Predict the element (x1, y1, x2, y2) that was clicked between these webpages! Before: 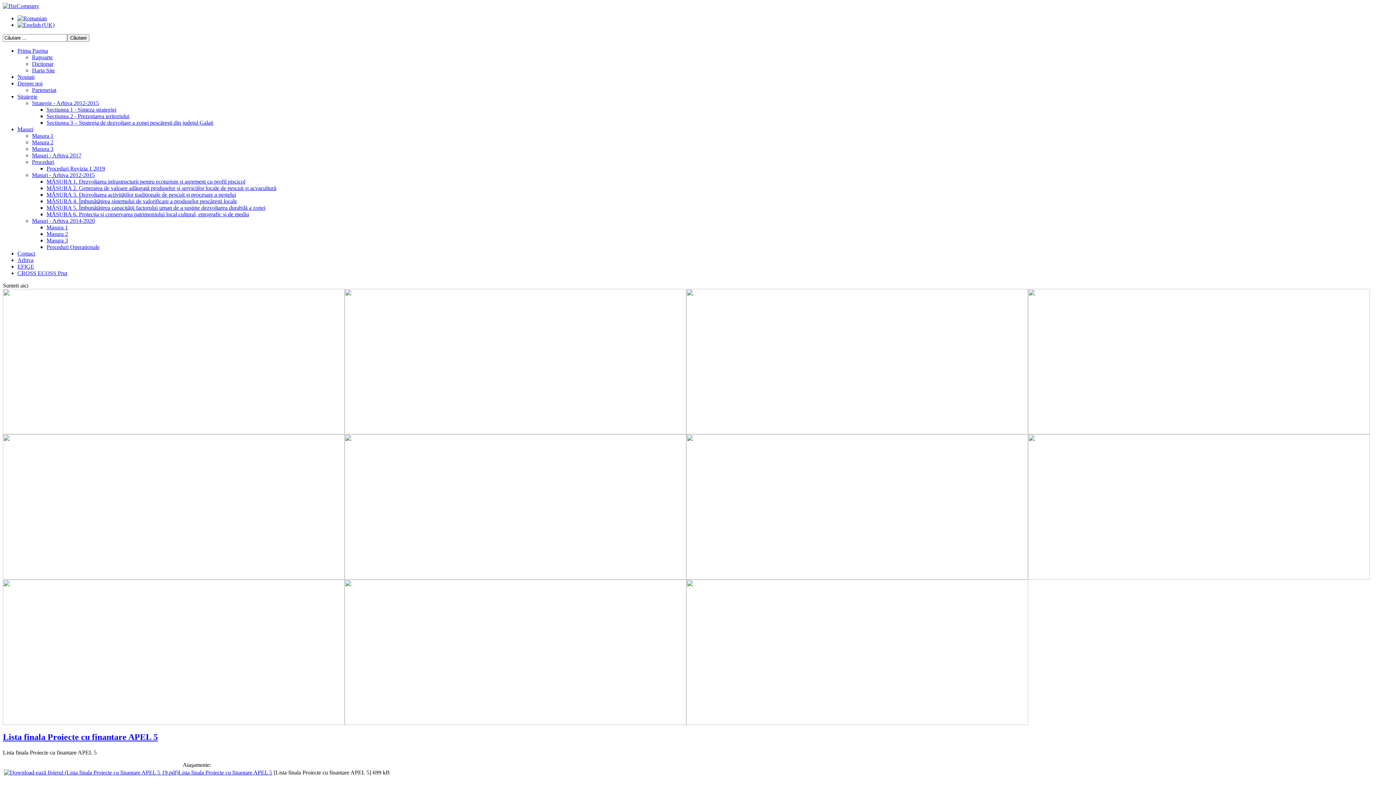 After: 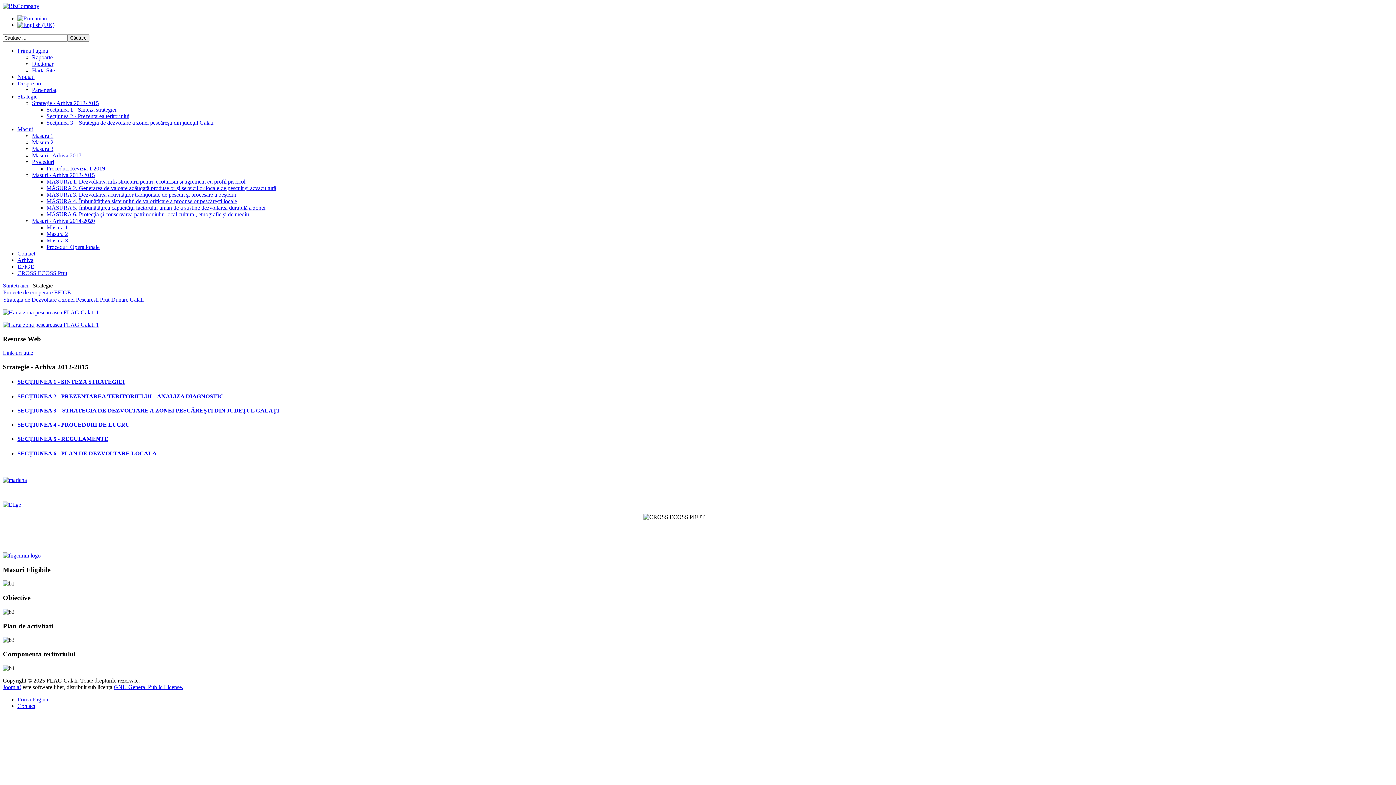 Action: label: Strategie bbox: (17, 93, 37, 99)